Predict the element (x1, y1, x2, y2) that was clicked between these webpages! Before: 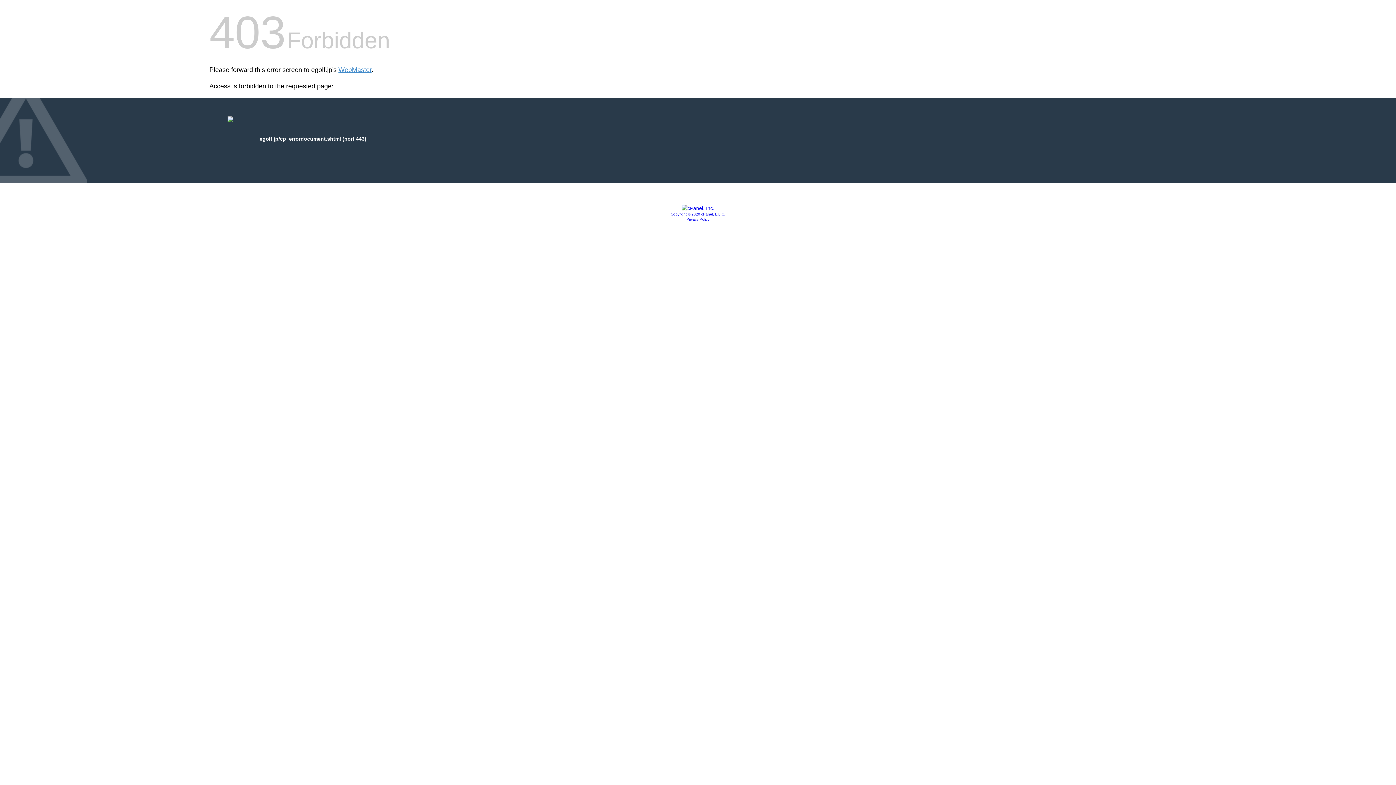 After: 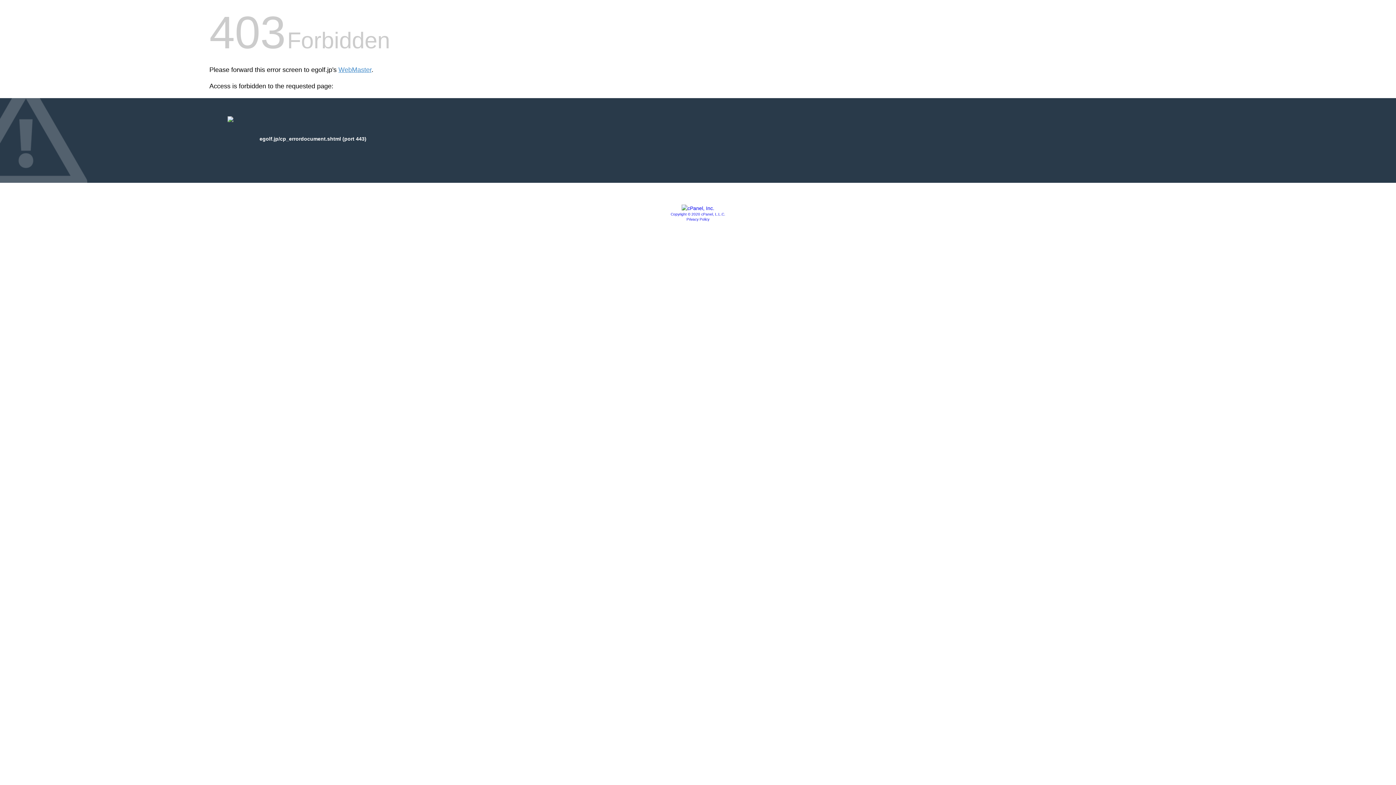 Action: label: Privacy Policy bbox: (686, 217, 709, 221)